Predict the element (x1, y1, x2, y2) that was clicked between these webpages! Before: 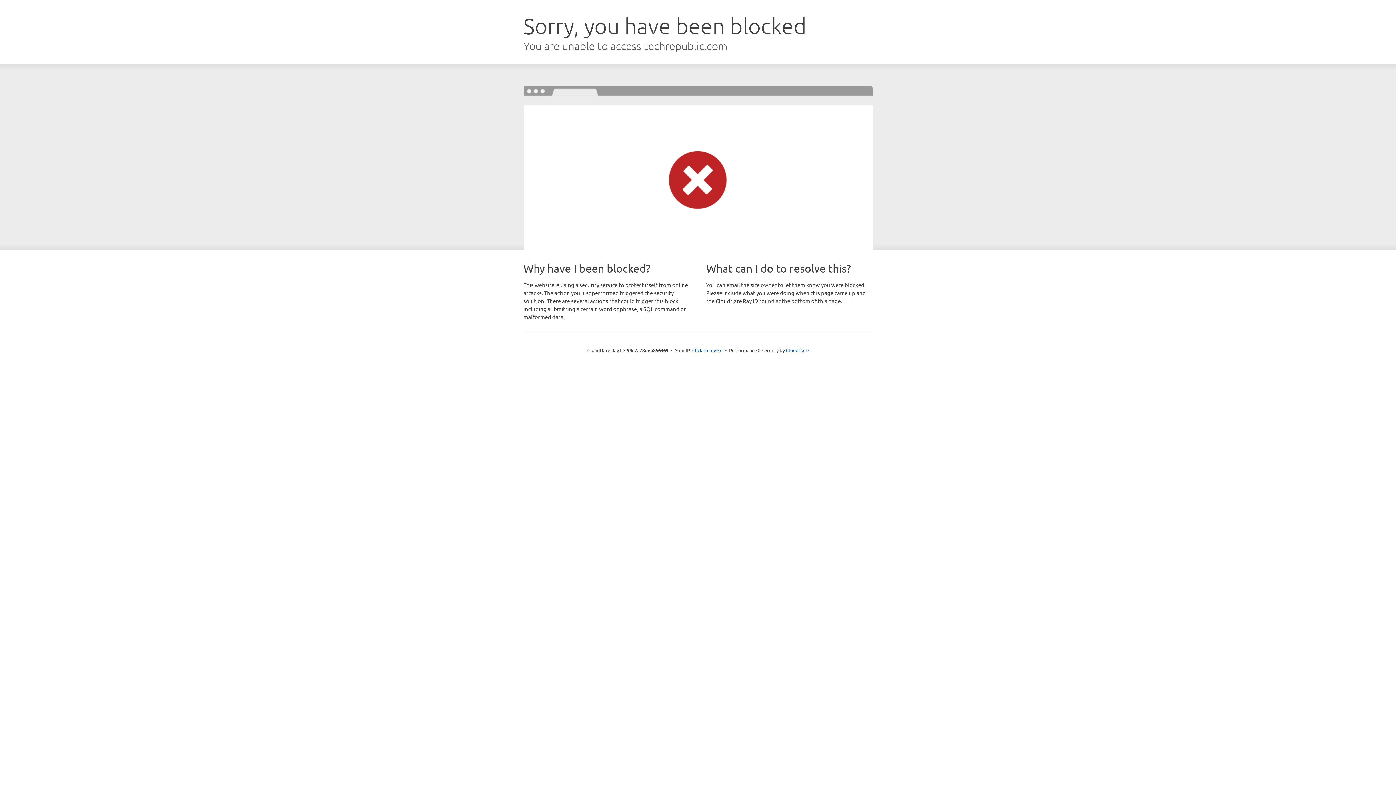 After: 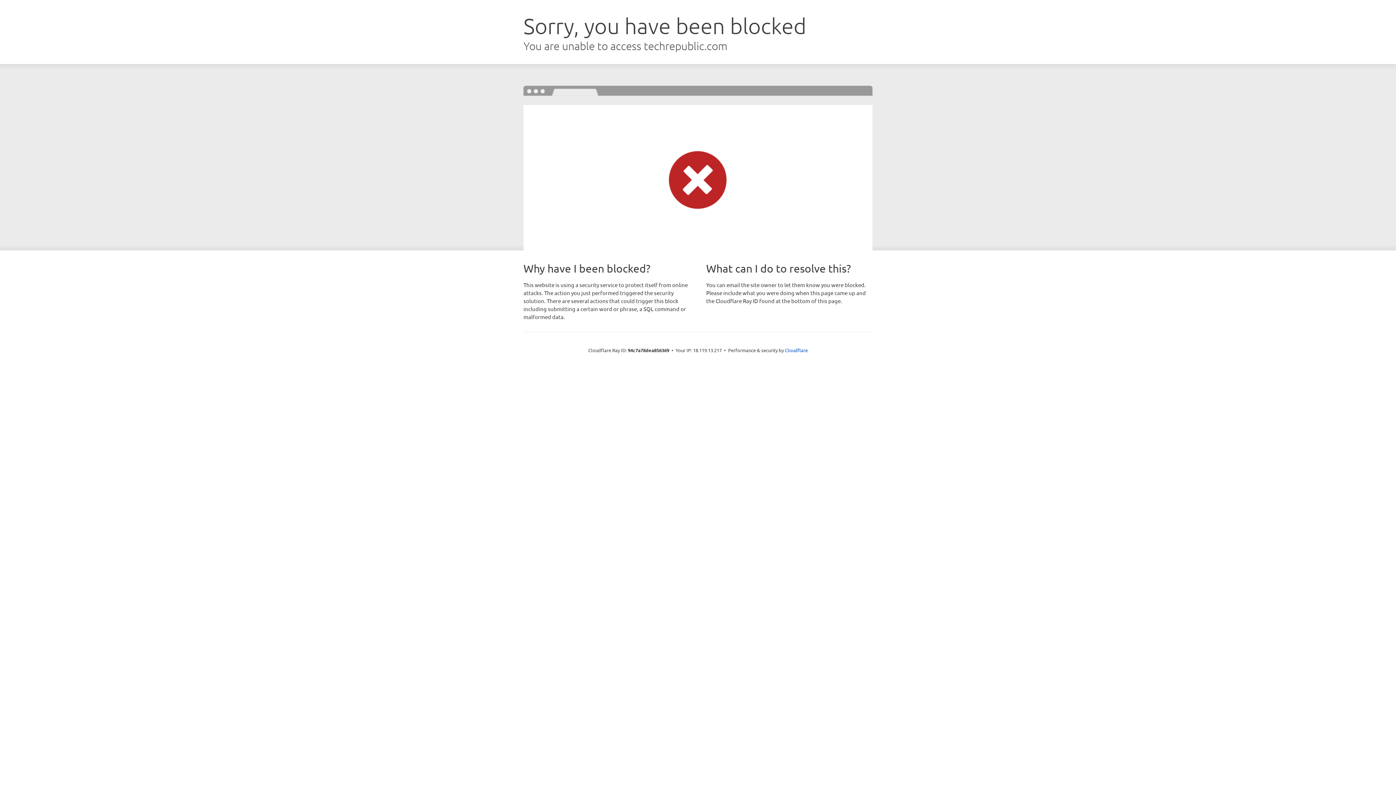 Action: bbox: (692, 346, 722, 353) label: Click to reveal